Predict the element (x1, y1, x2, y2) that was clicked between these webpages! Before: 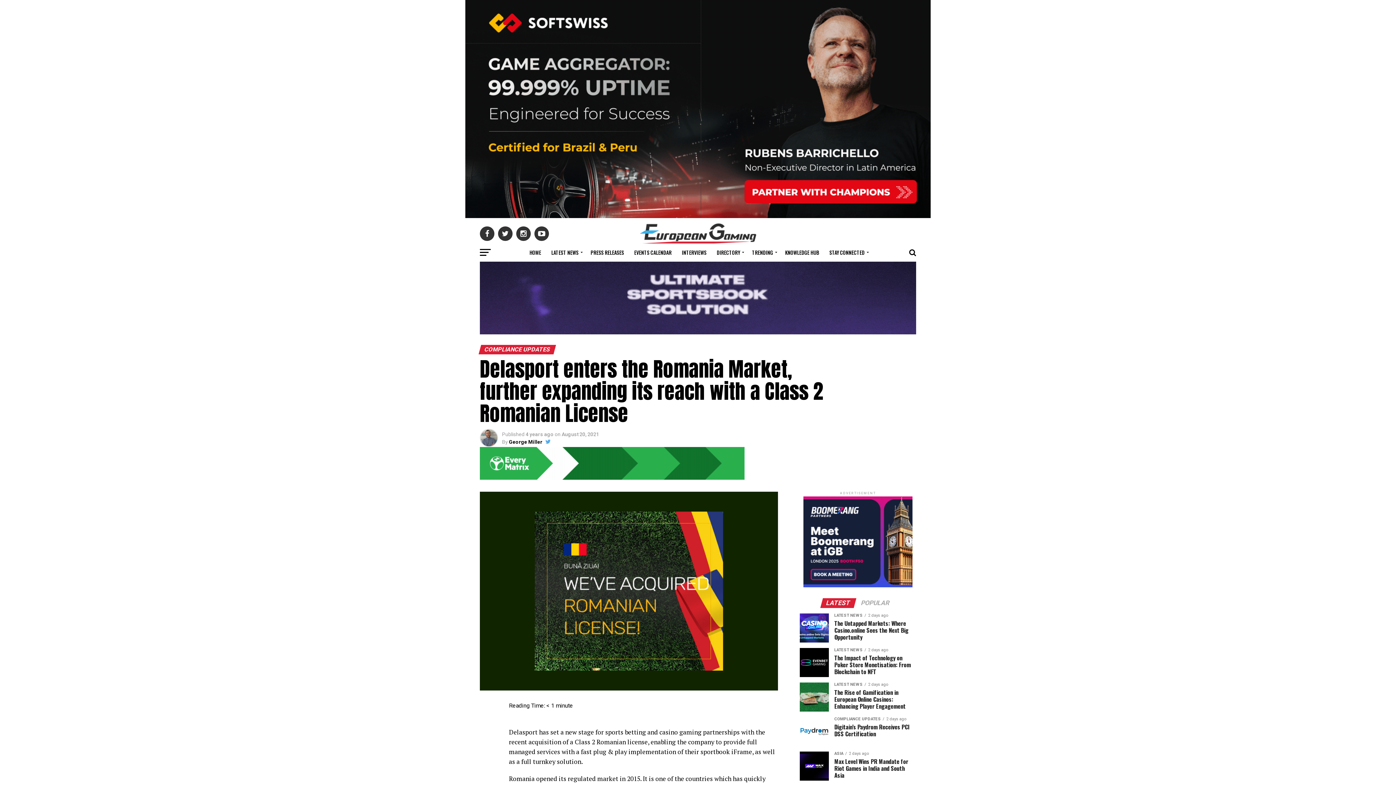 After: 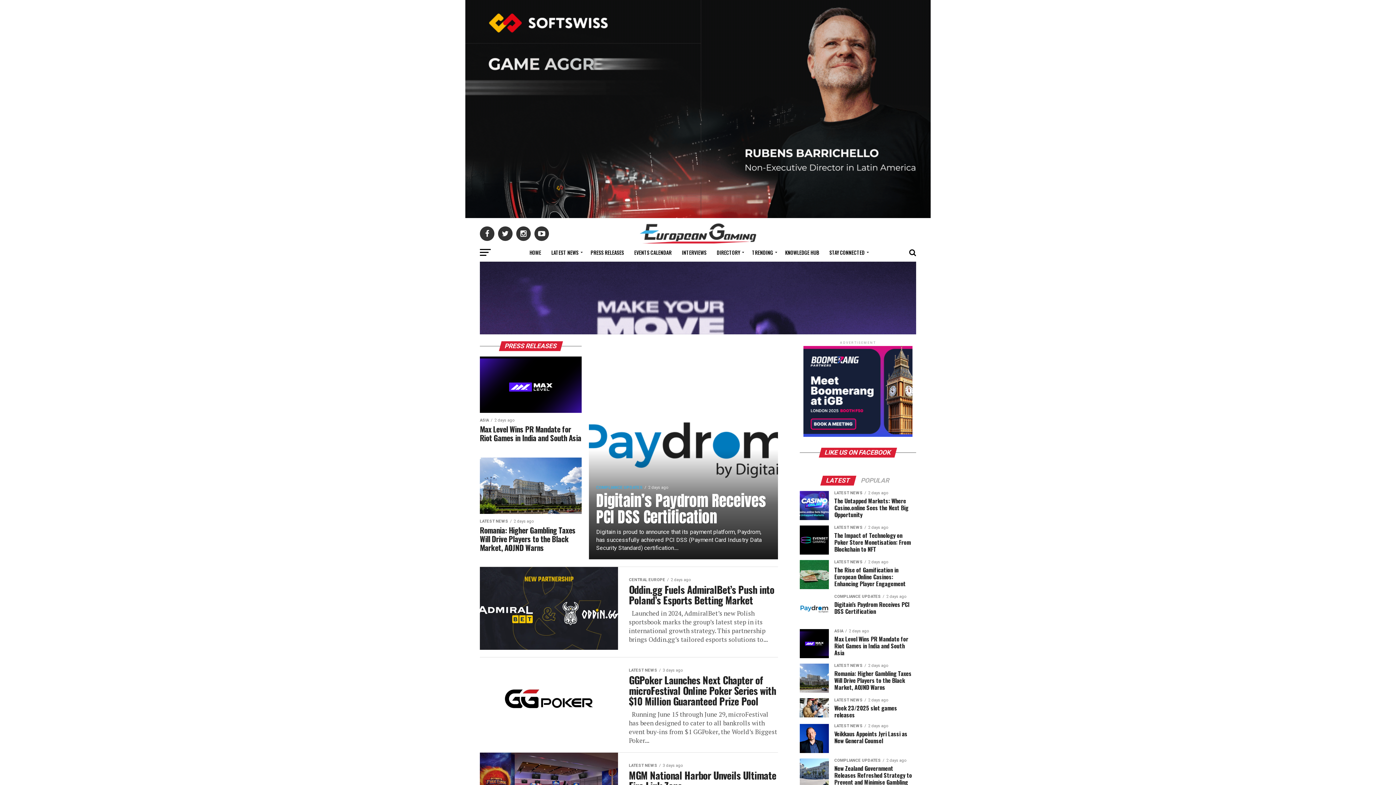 Action: label: PRESS RELEASES bbox: (586, 243, 628, 261)